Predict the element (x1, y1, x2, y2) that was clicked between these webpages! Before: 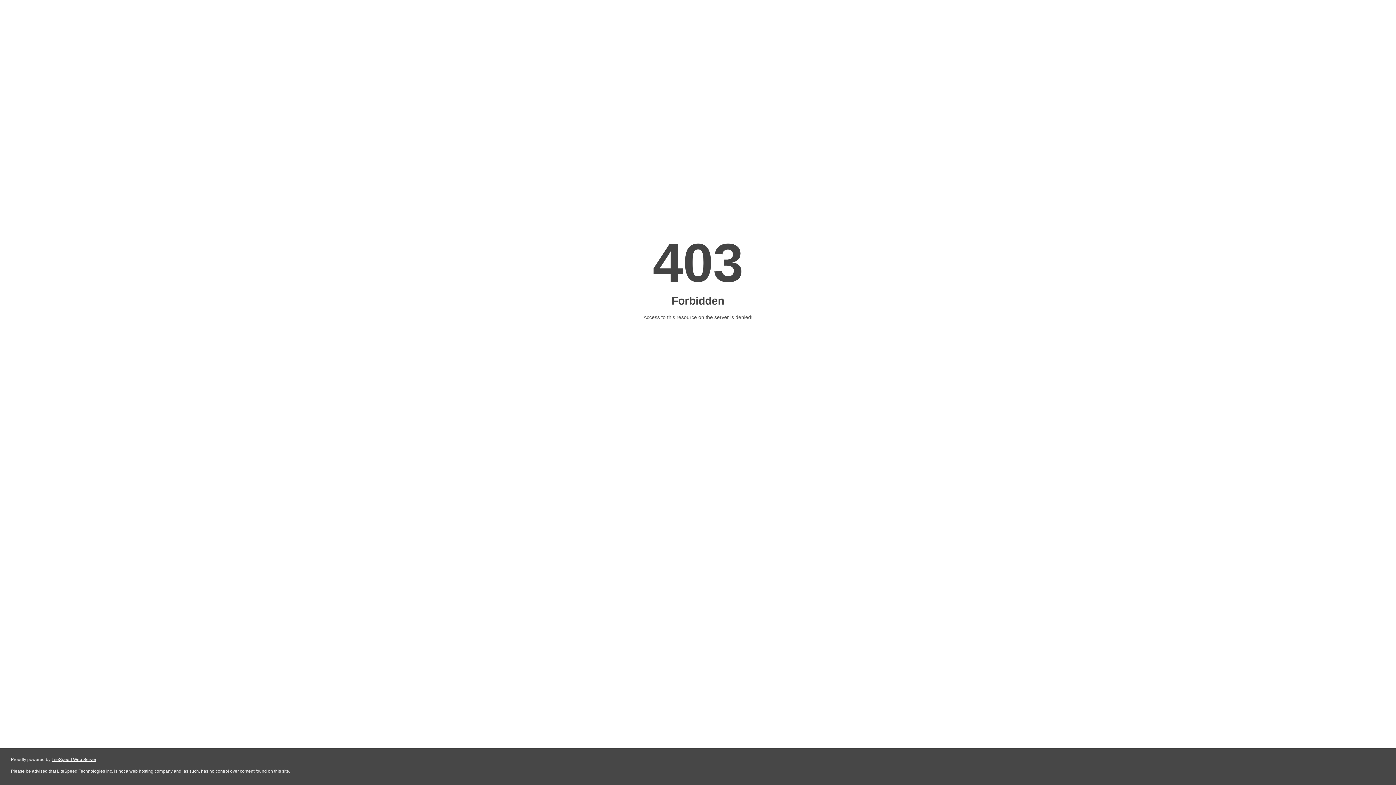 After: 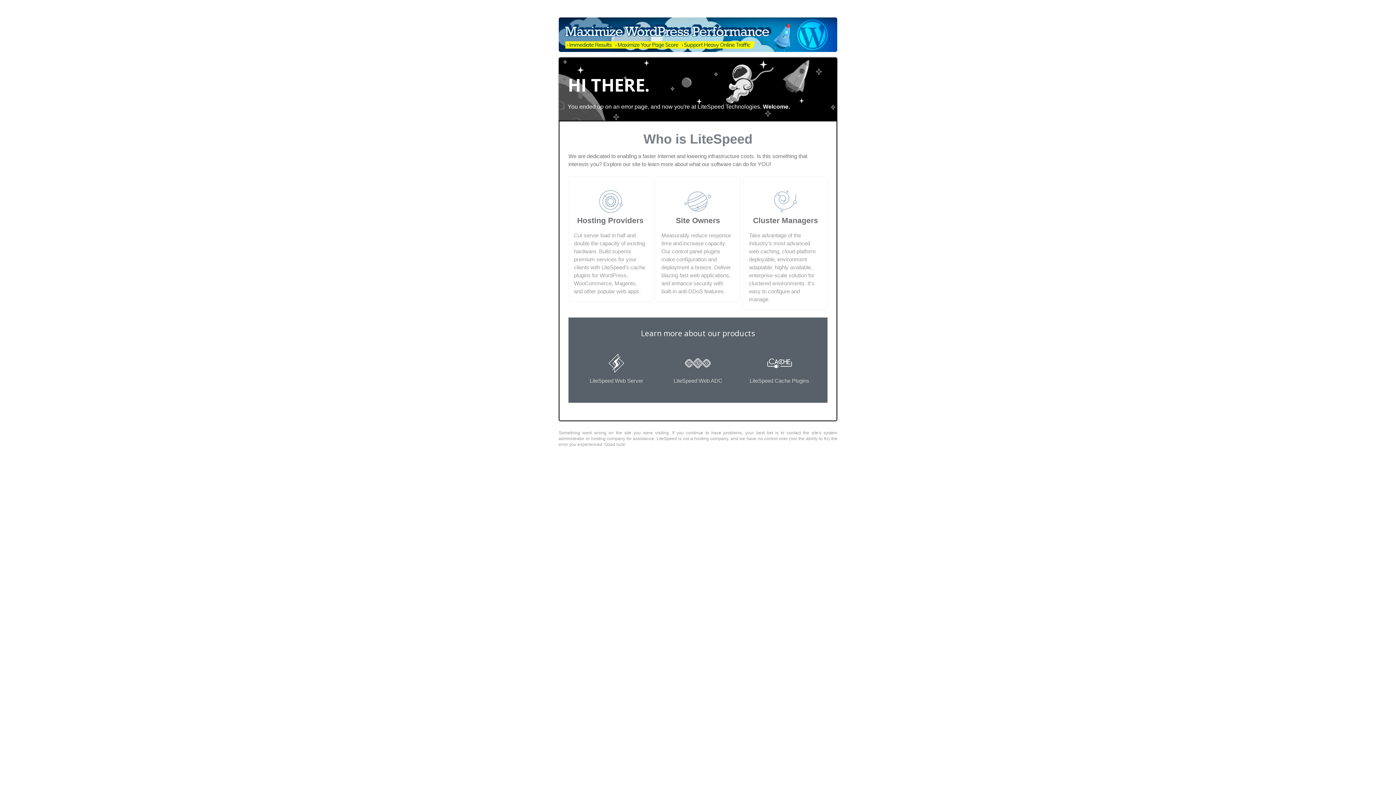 Action: label: LiteSpeed Web Server bbox: (51, 757, 96, 762)